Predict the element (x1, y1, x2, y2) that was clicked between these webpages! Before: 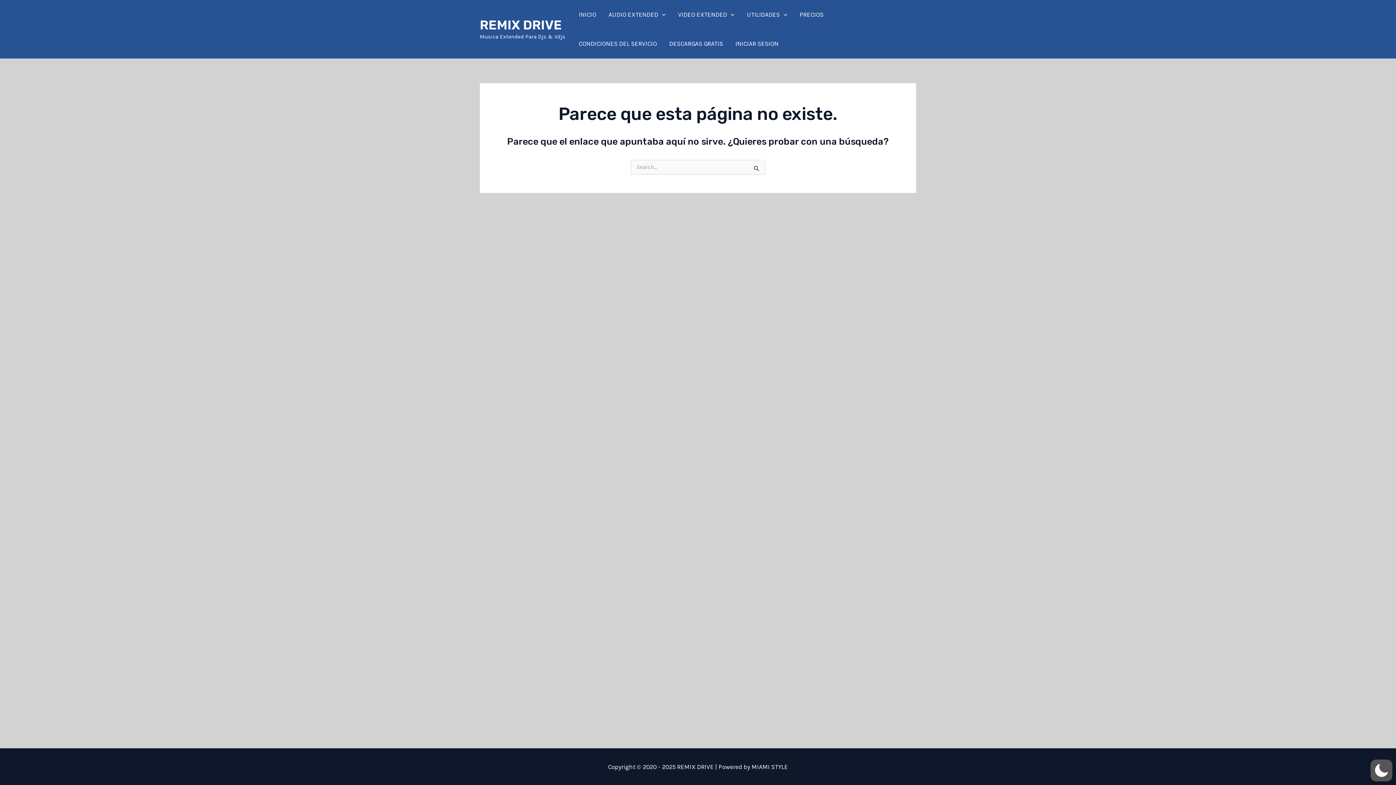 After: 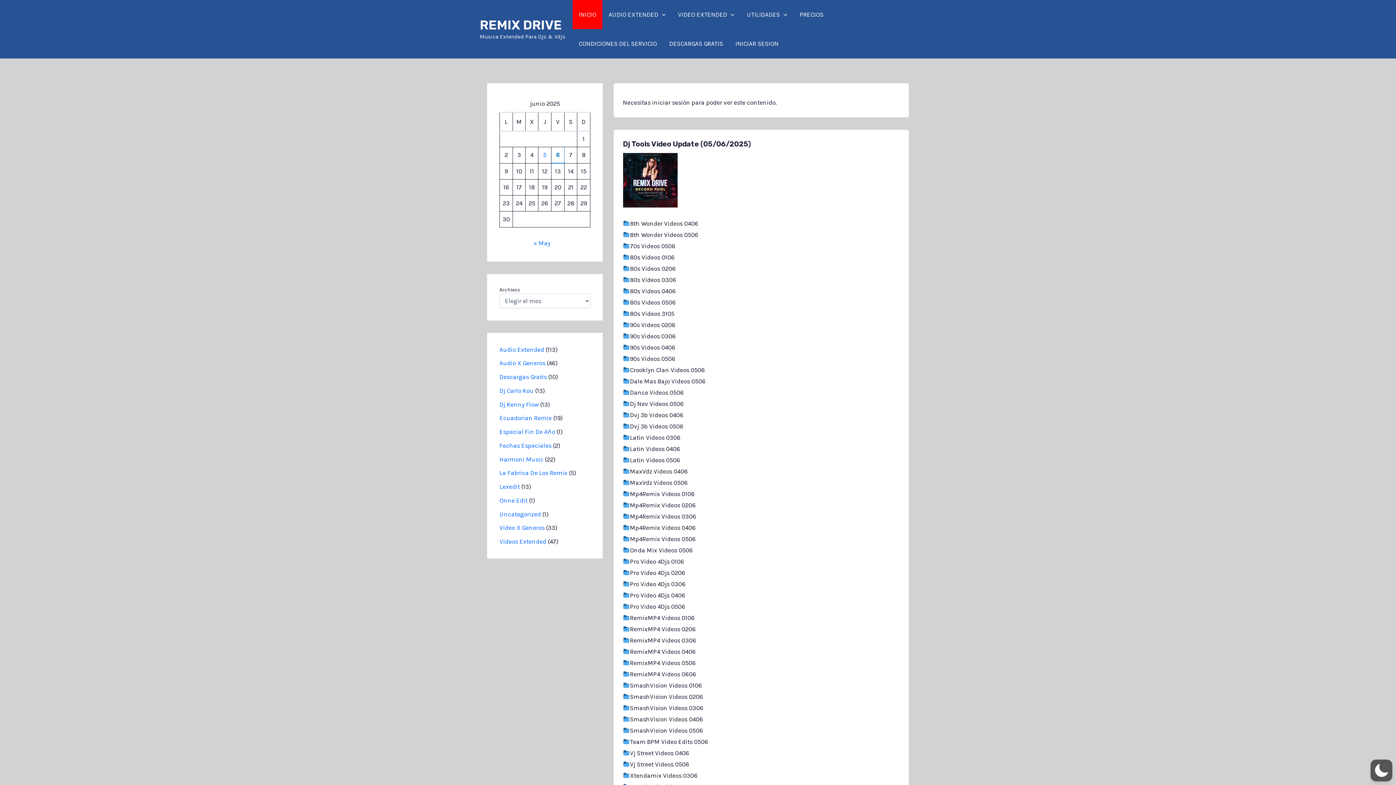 Action: bbox: (480, 17, 562, 32) label: REMIX DRIVE